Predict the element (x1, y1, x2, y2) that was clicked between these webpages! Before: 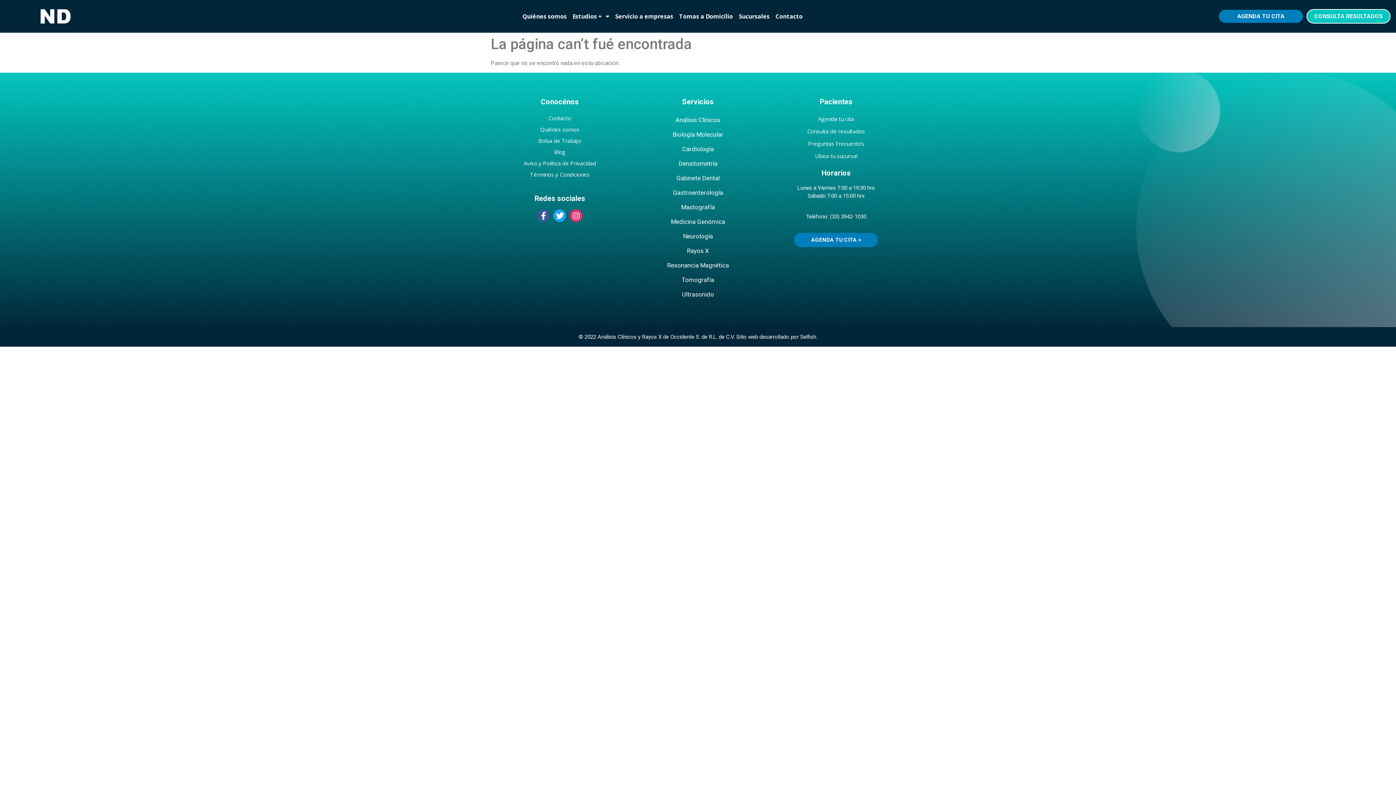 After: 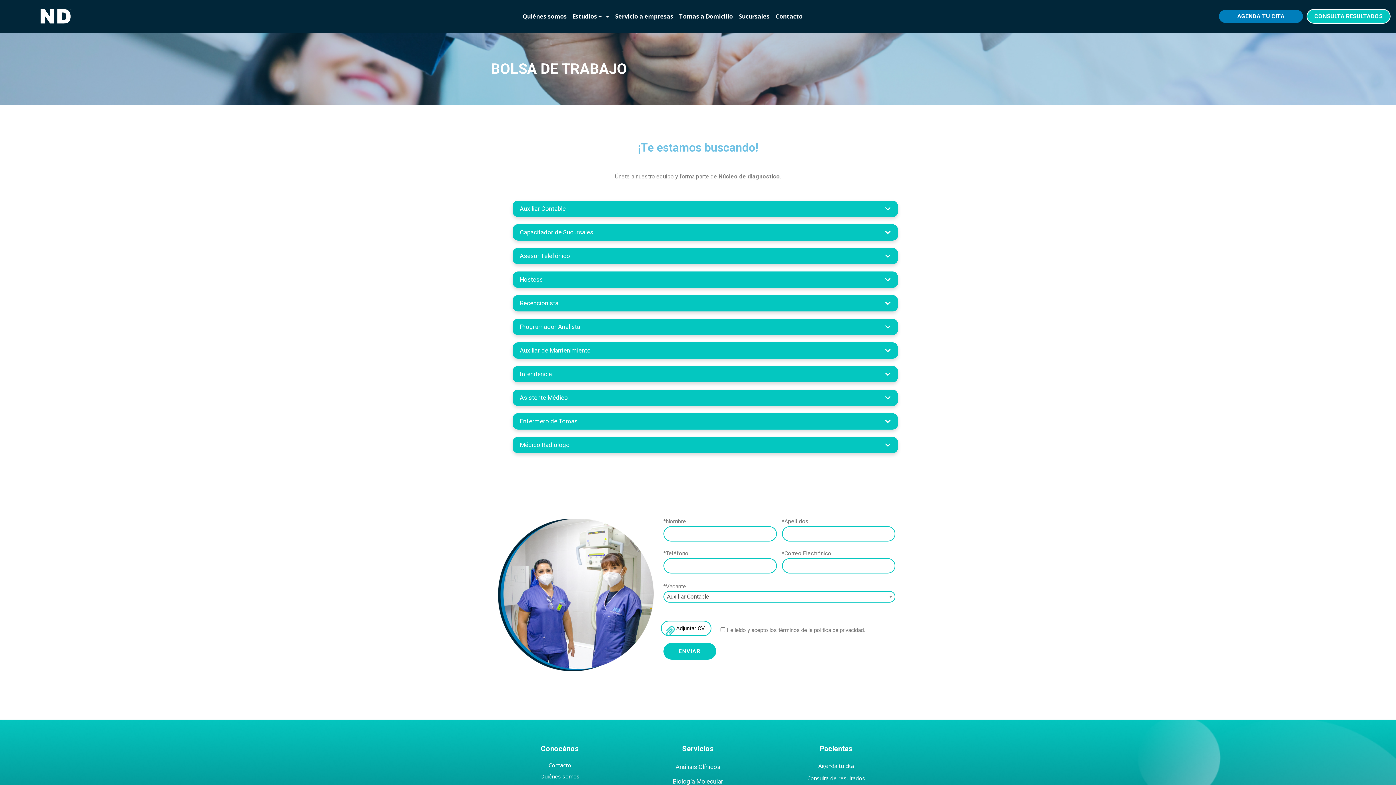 Action: bbox: (494, 135, 625, 146) label: Bolsa de Trabajo